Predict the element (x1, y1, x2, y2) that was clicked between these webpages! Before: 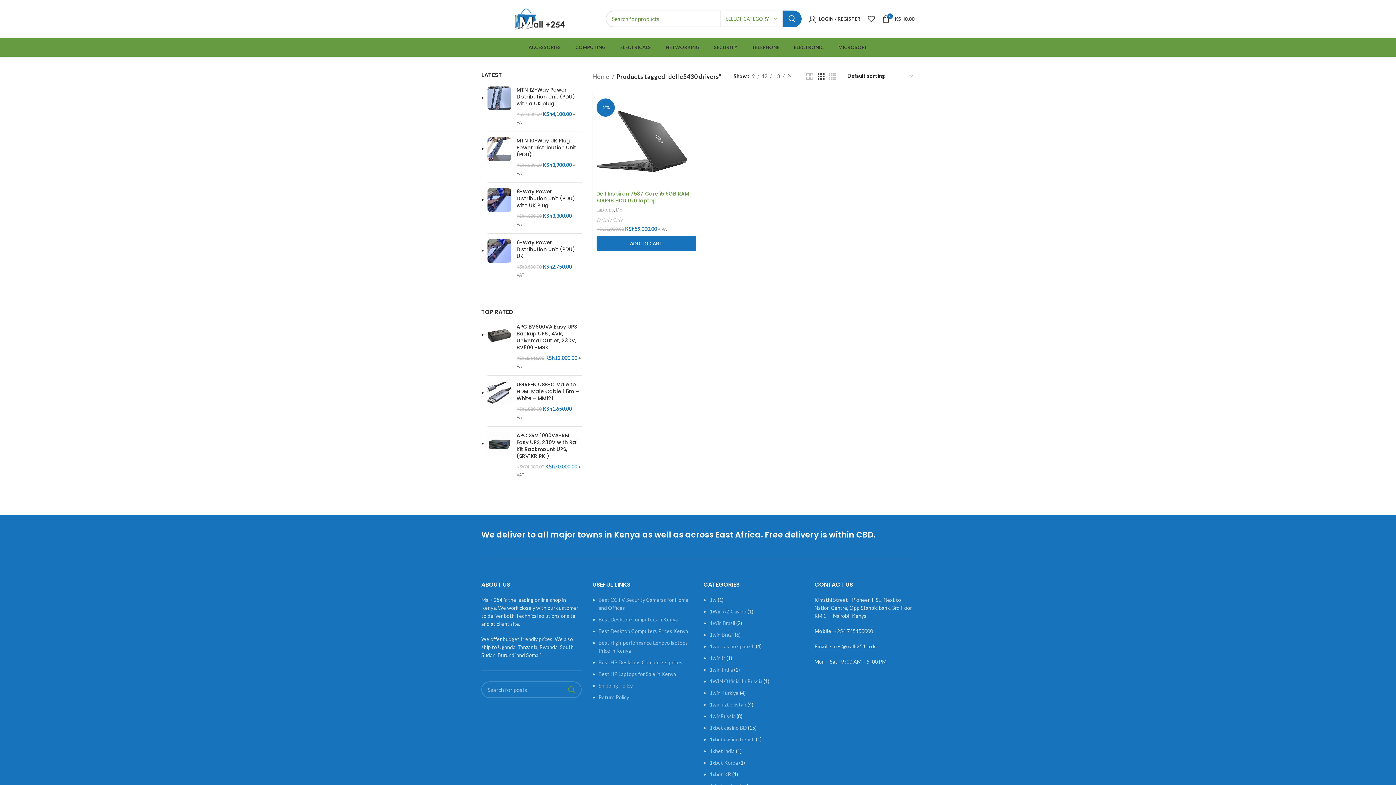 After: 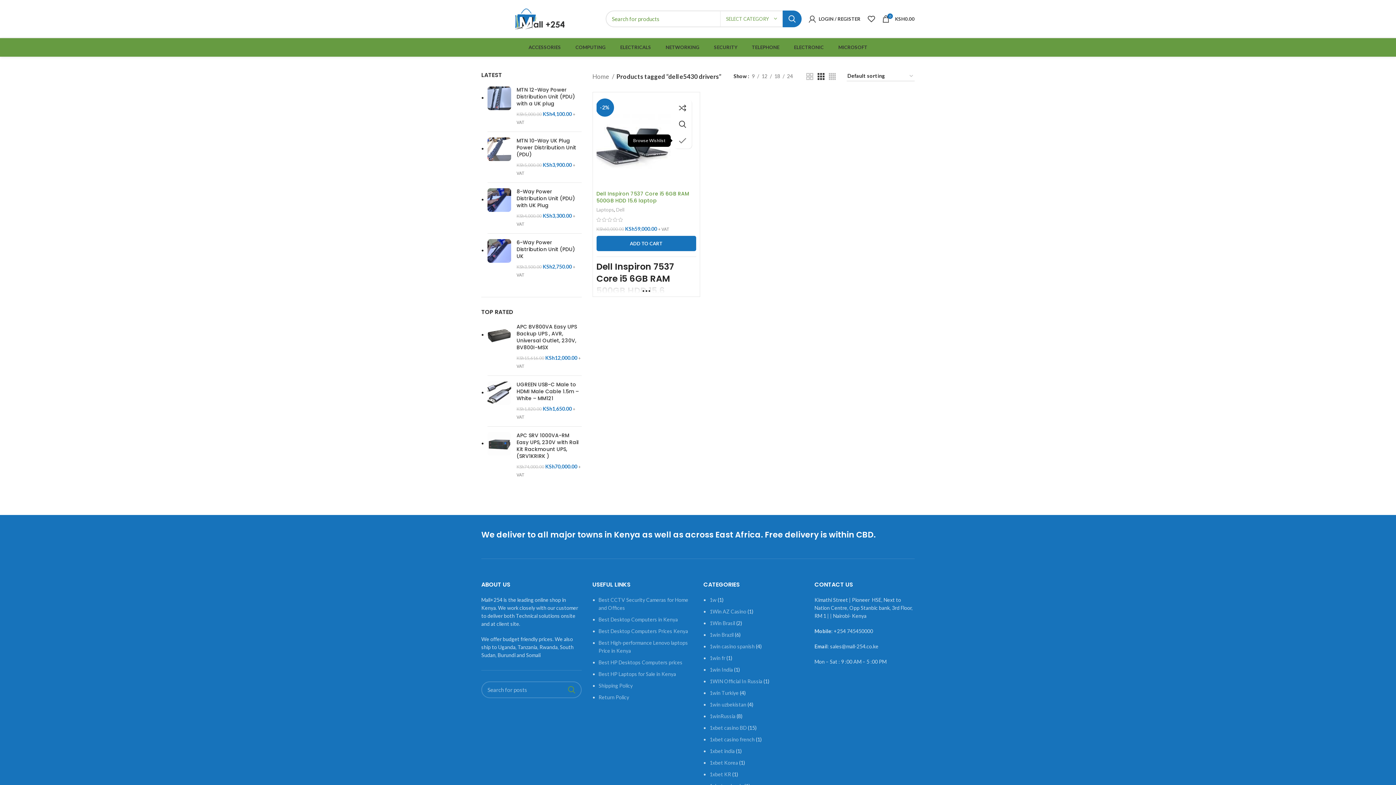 Action: bbox: (681, 132, 699, 148) label: Add to wishlist